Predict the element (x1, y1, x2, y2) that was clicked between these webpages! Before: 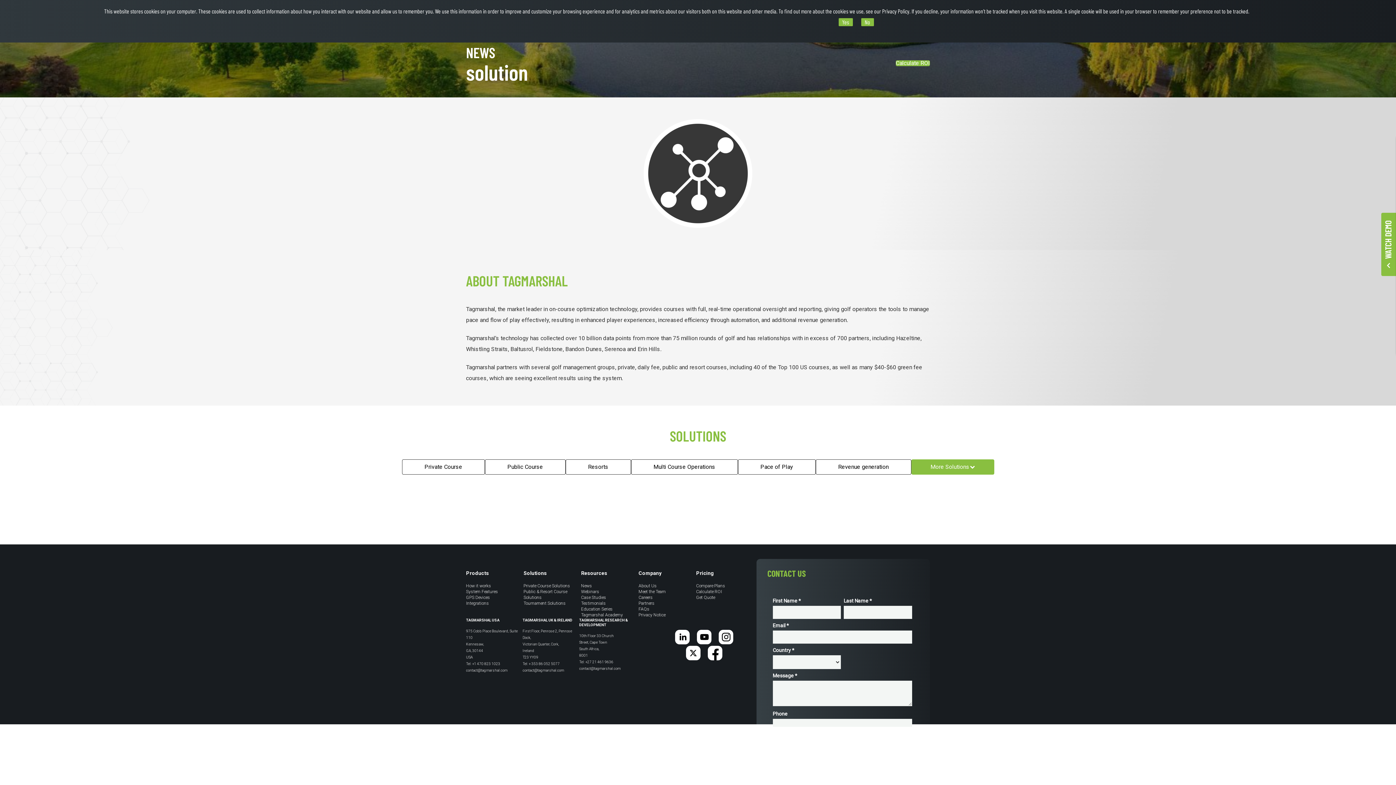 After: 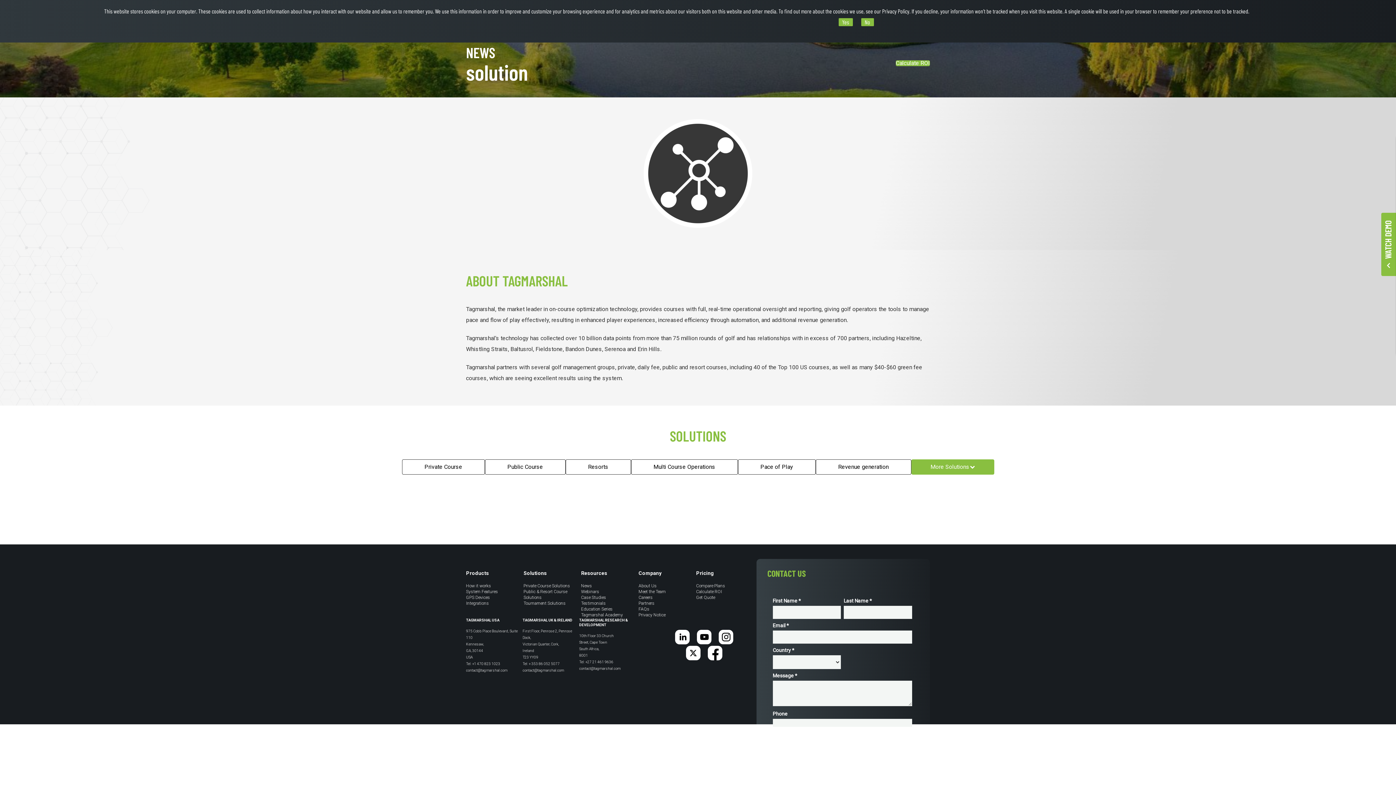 Action: bbox: (715, 630, 737, 646)